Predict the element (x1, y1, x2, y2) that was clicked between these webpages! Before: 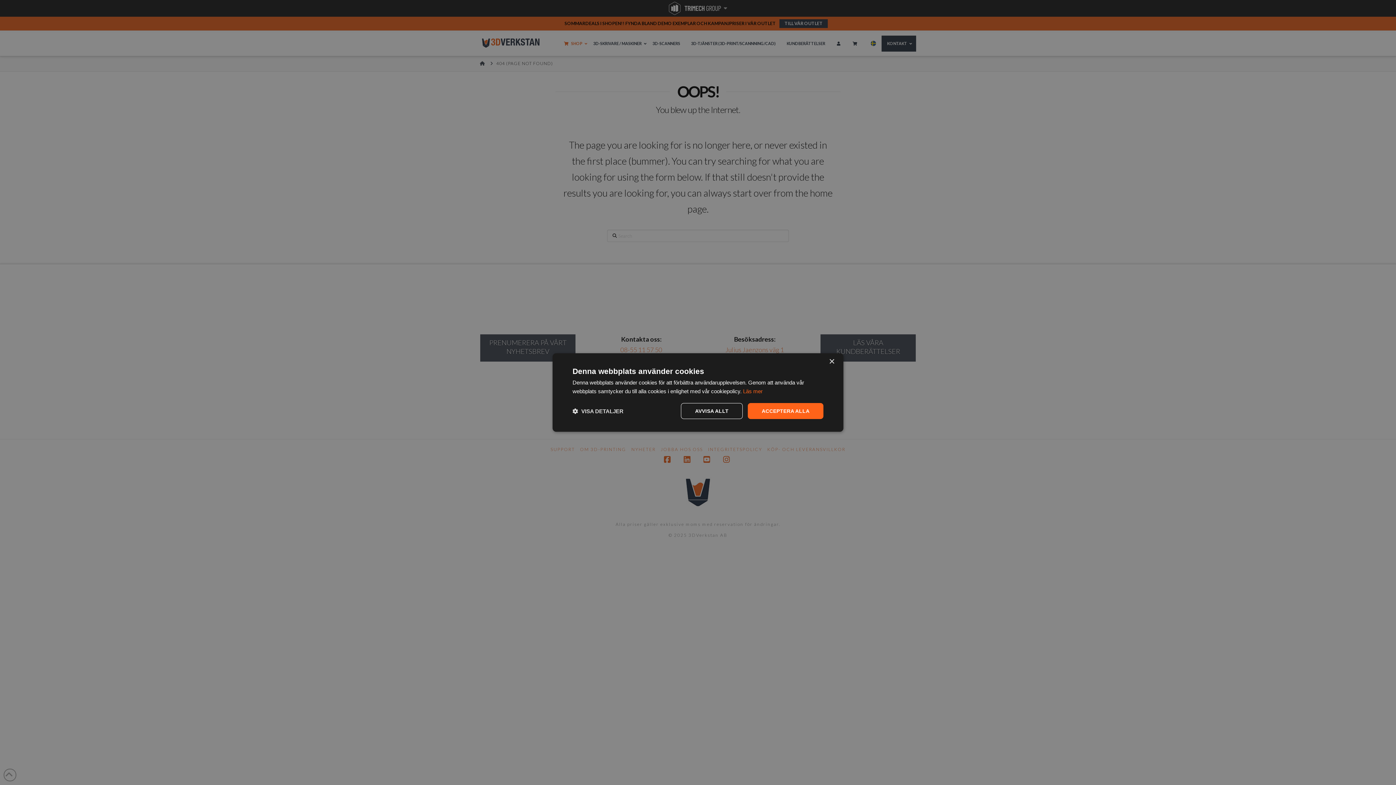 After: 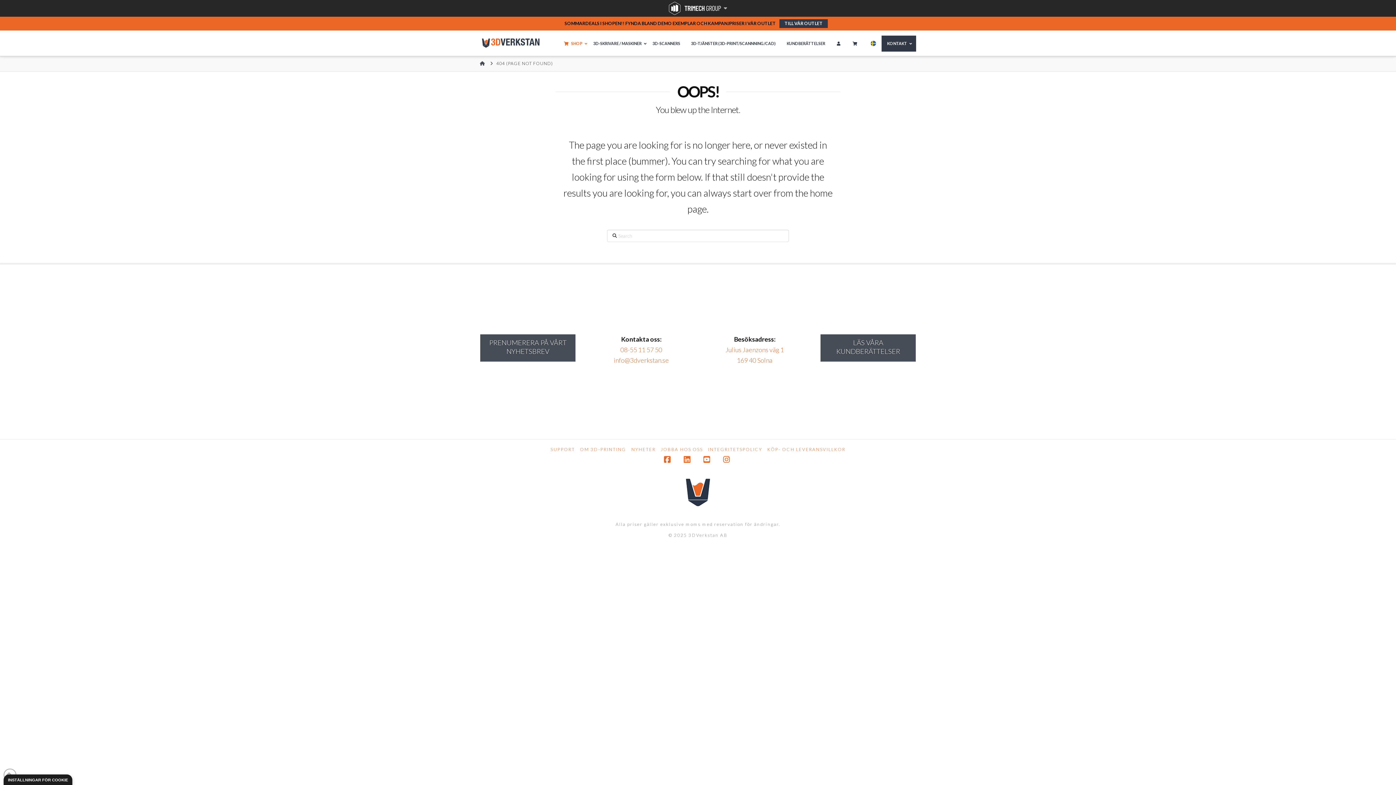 Action: label: AVVISA ALLT bbox: (681, 403, 743, 419)